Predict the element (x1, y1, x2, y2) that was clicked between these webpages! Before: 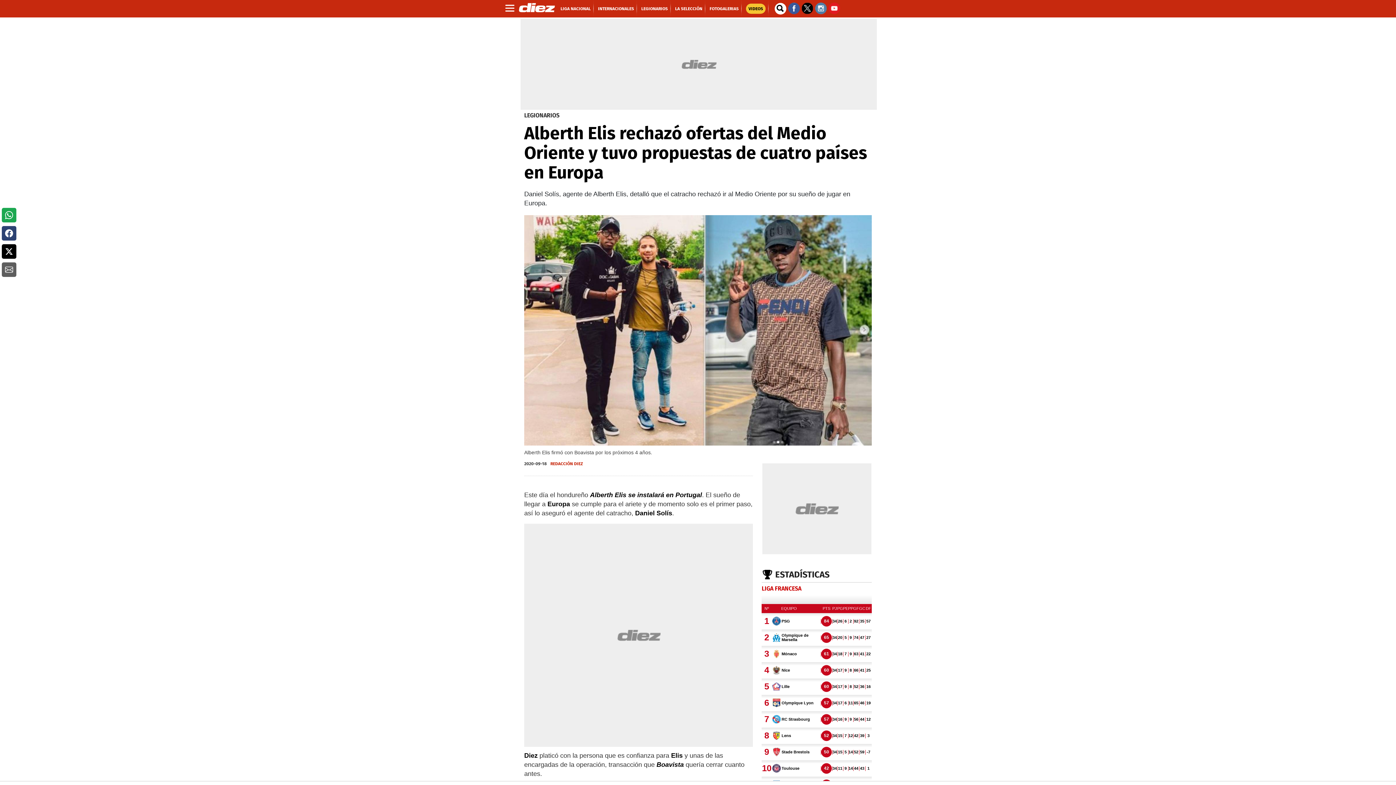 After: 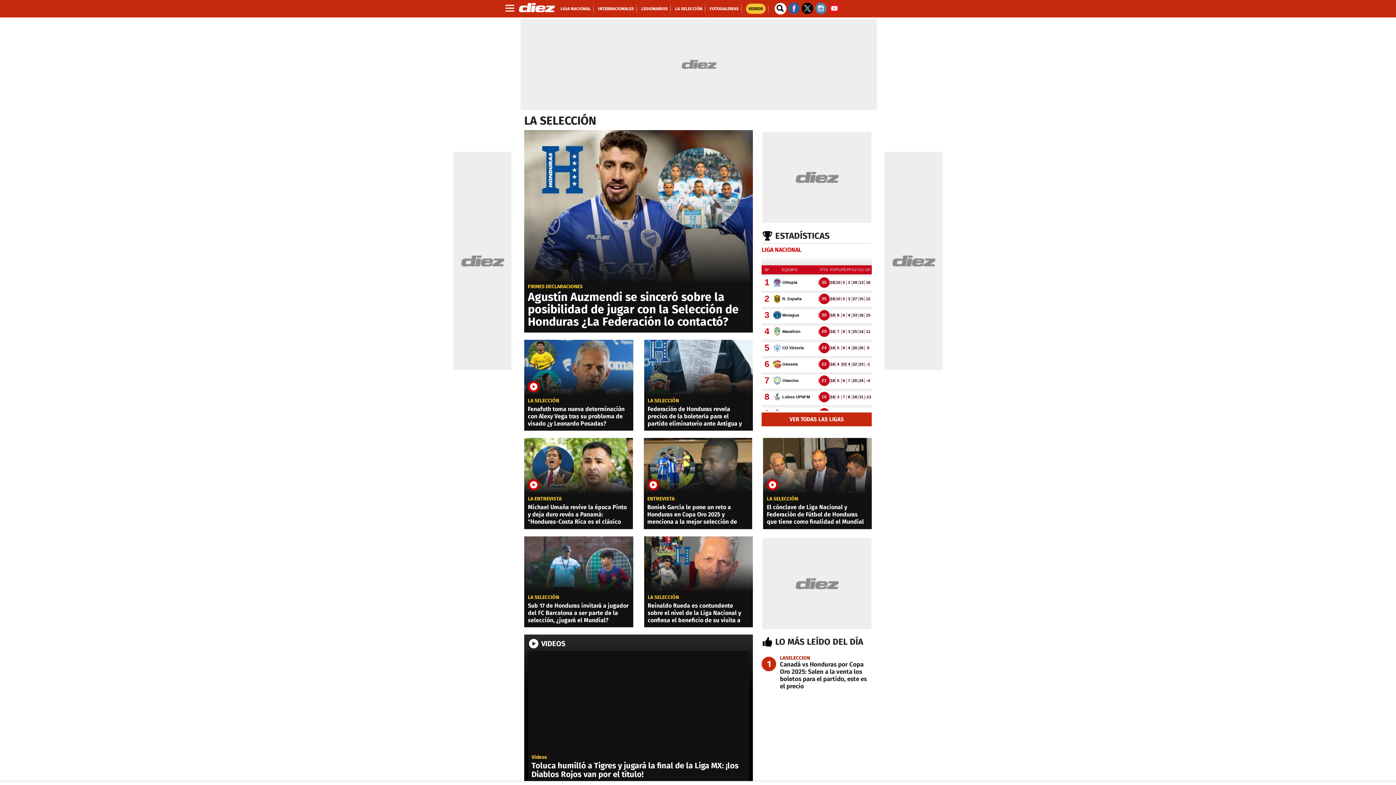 Action: bbox: (675, 6, 702, 11) label: LA SELECCIÓN